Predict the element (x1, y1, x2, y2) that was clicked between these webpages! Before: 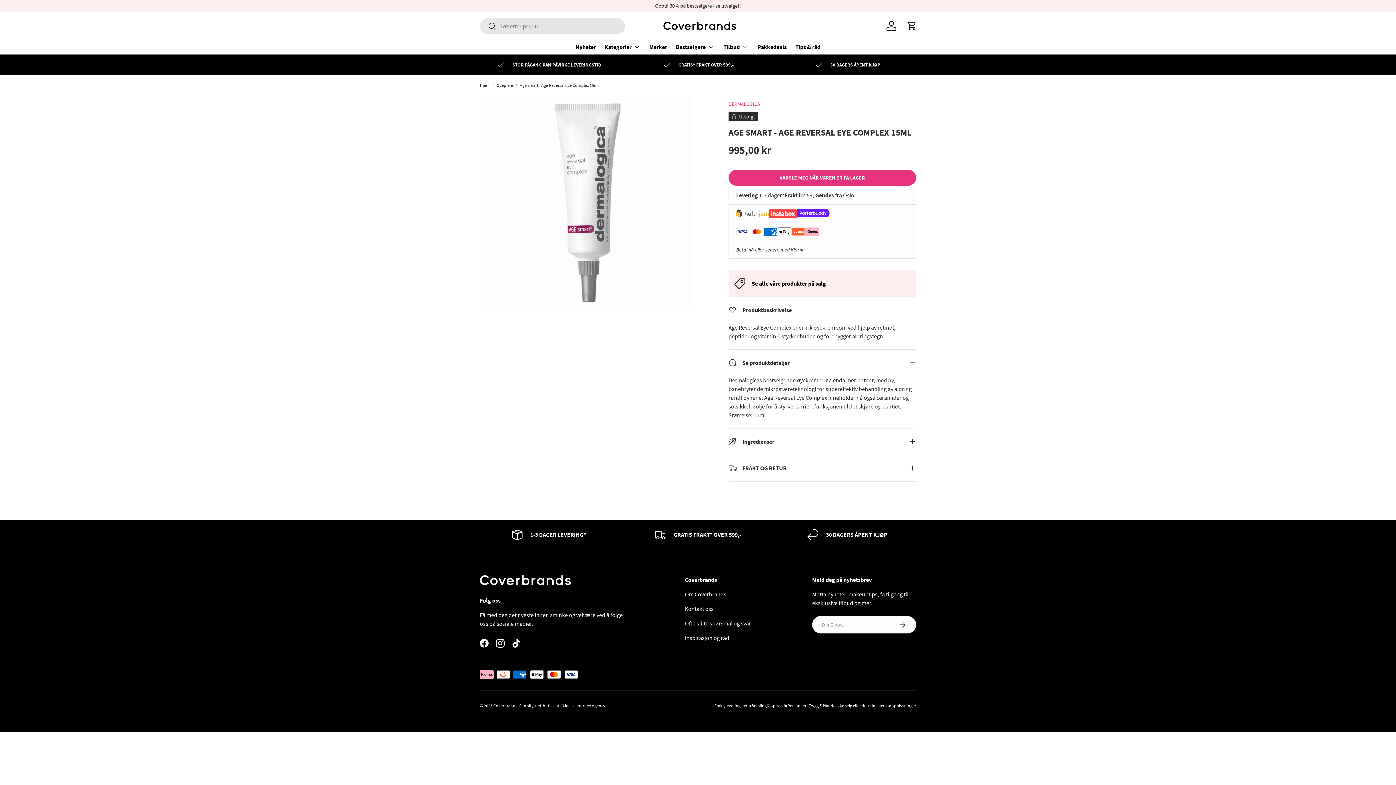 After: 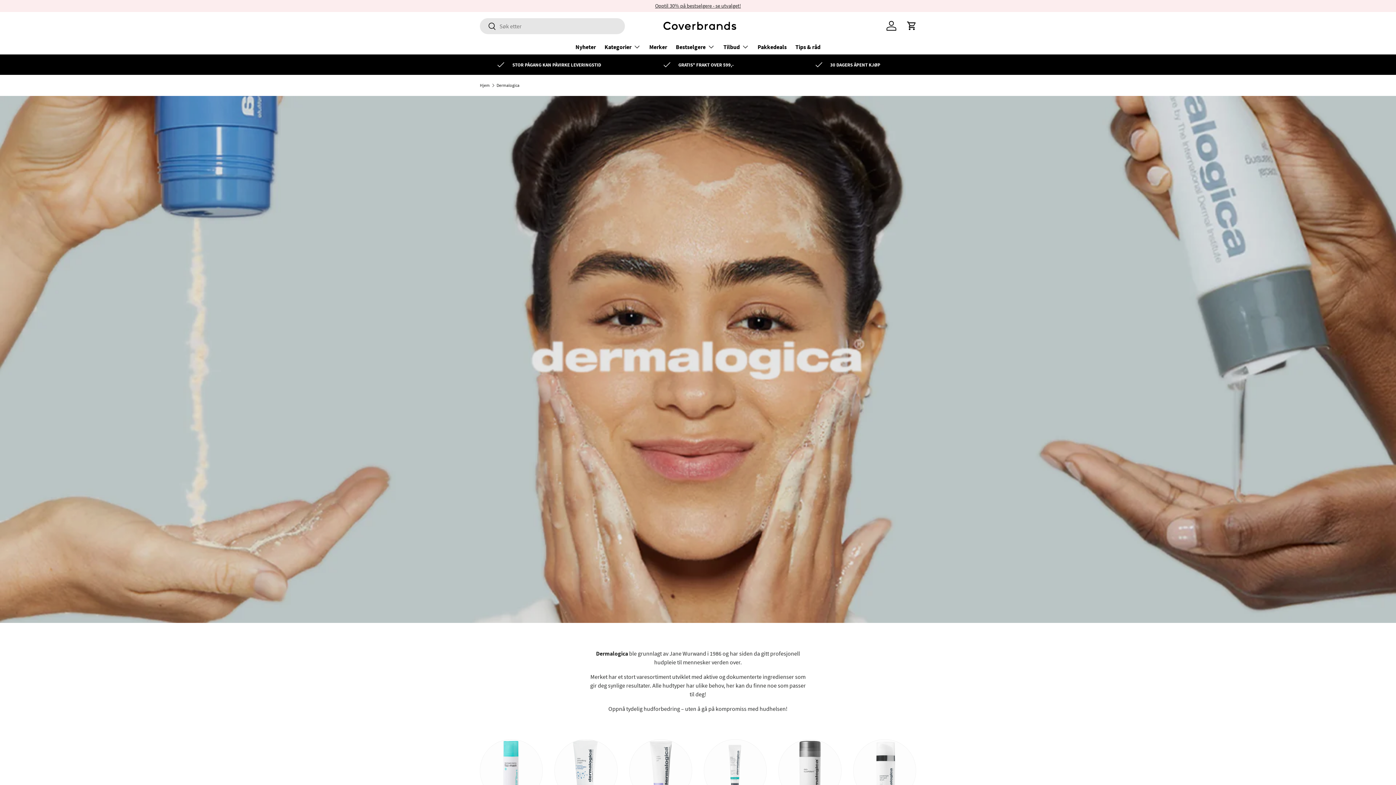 Action: label: DERMALOGICA bbox: (728, 100, 760, 107)